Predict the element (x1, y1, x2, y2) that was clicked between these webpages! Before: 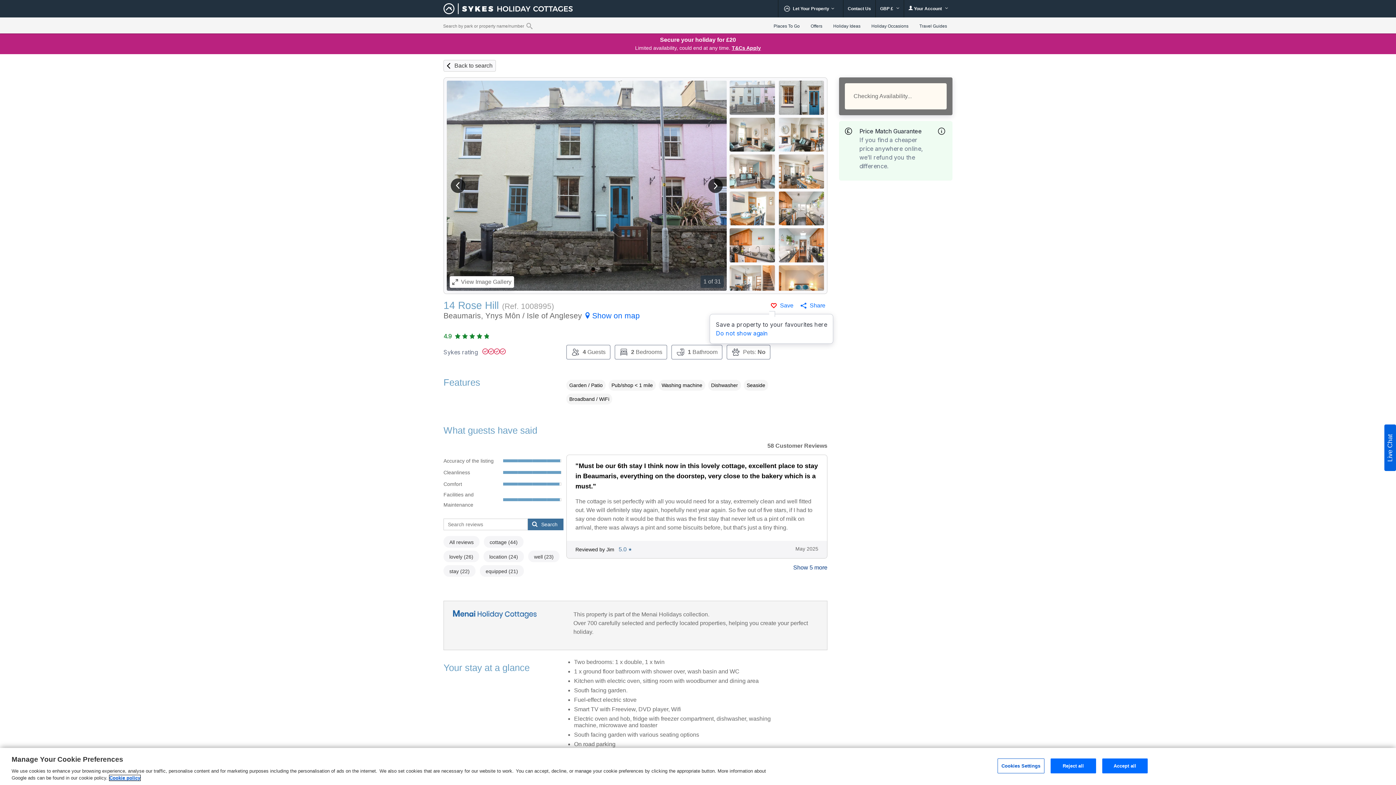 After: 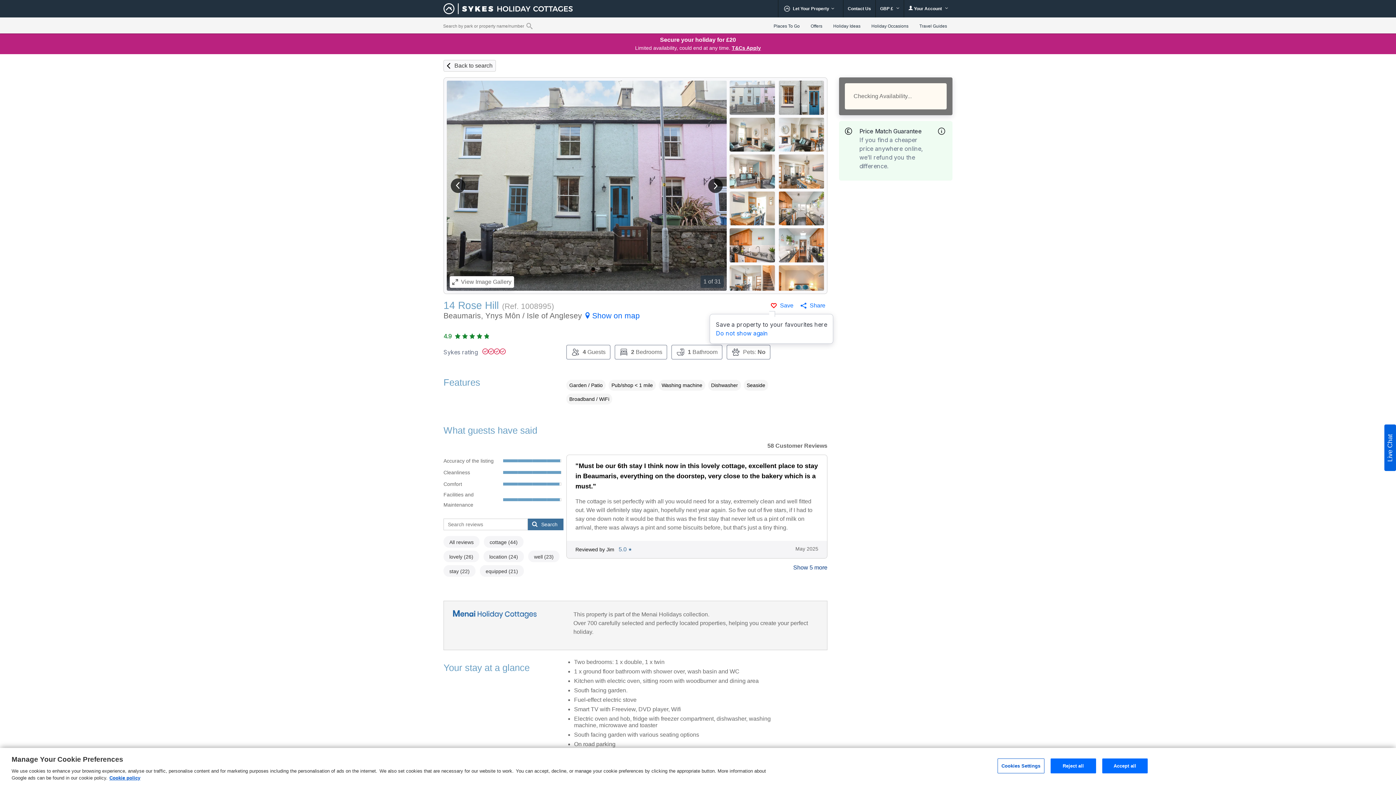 Action: bbox: (732, 45, 761, 50) label: T&Cs Apply